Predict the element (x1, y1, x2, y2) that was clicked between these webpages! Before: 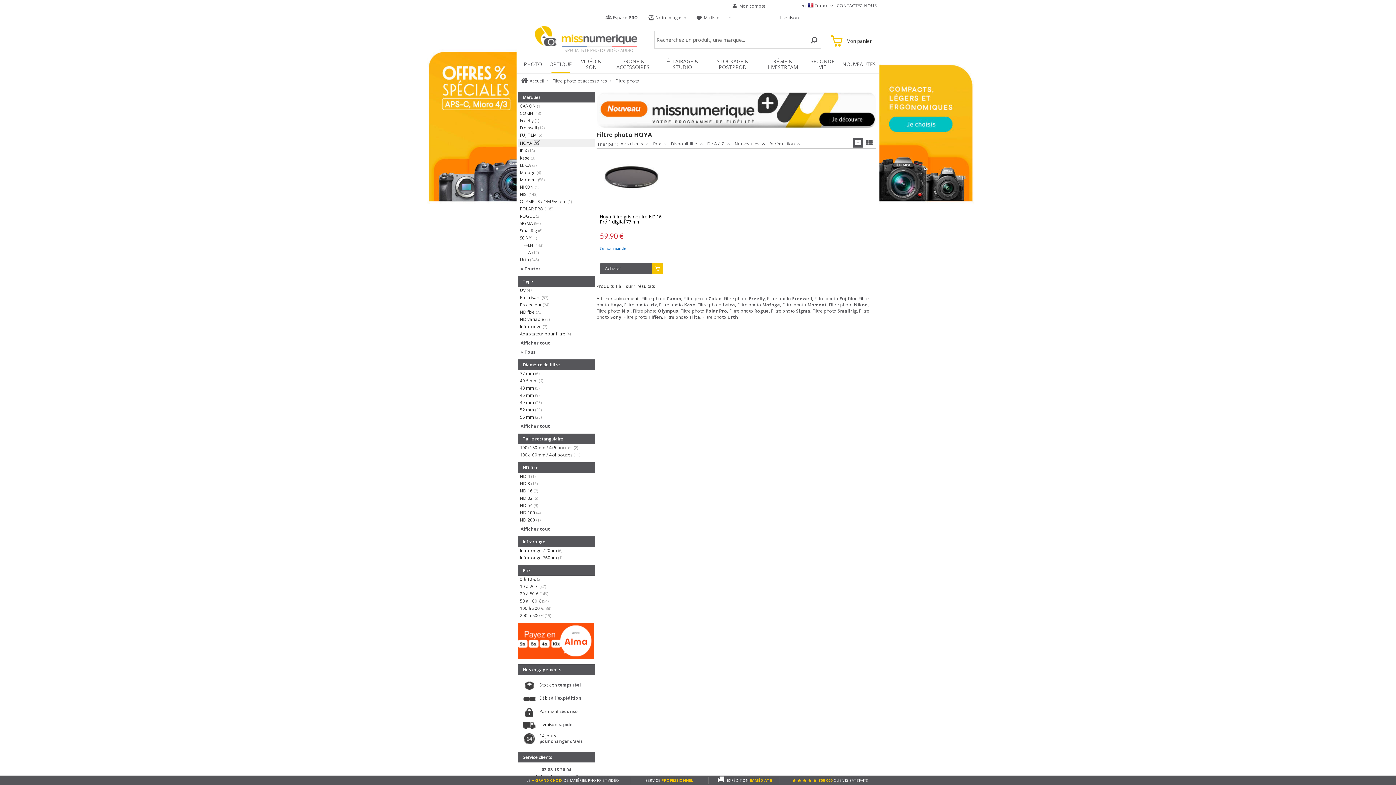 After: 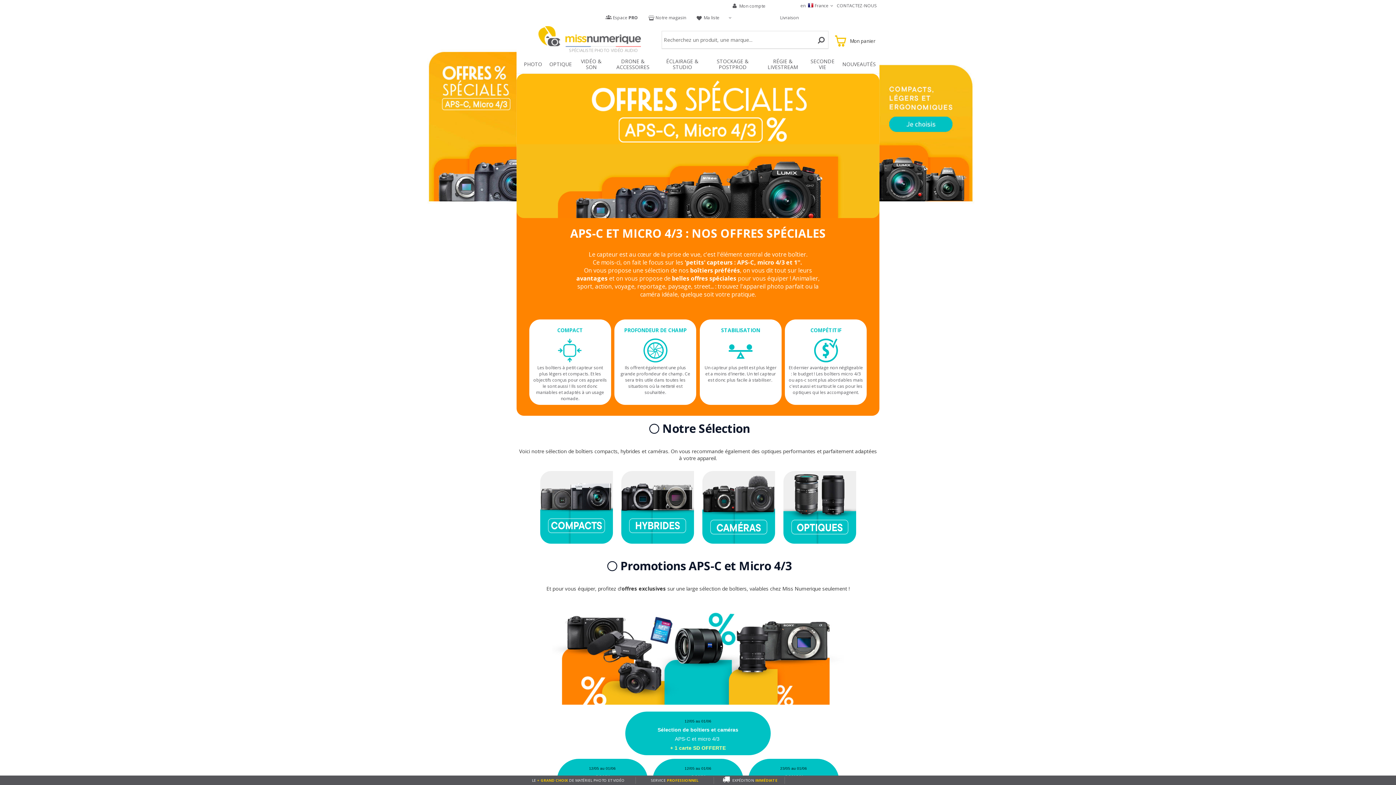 Action: bbox: (0, 0, 516, 785)